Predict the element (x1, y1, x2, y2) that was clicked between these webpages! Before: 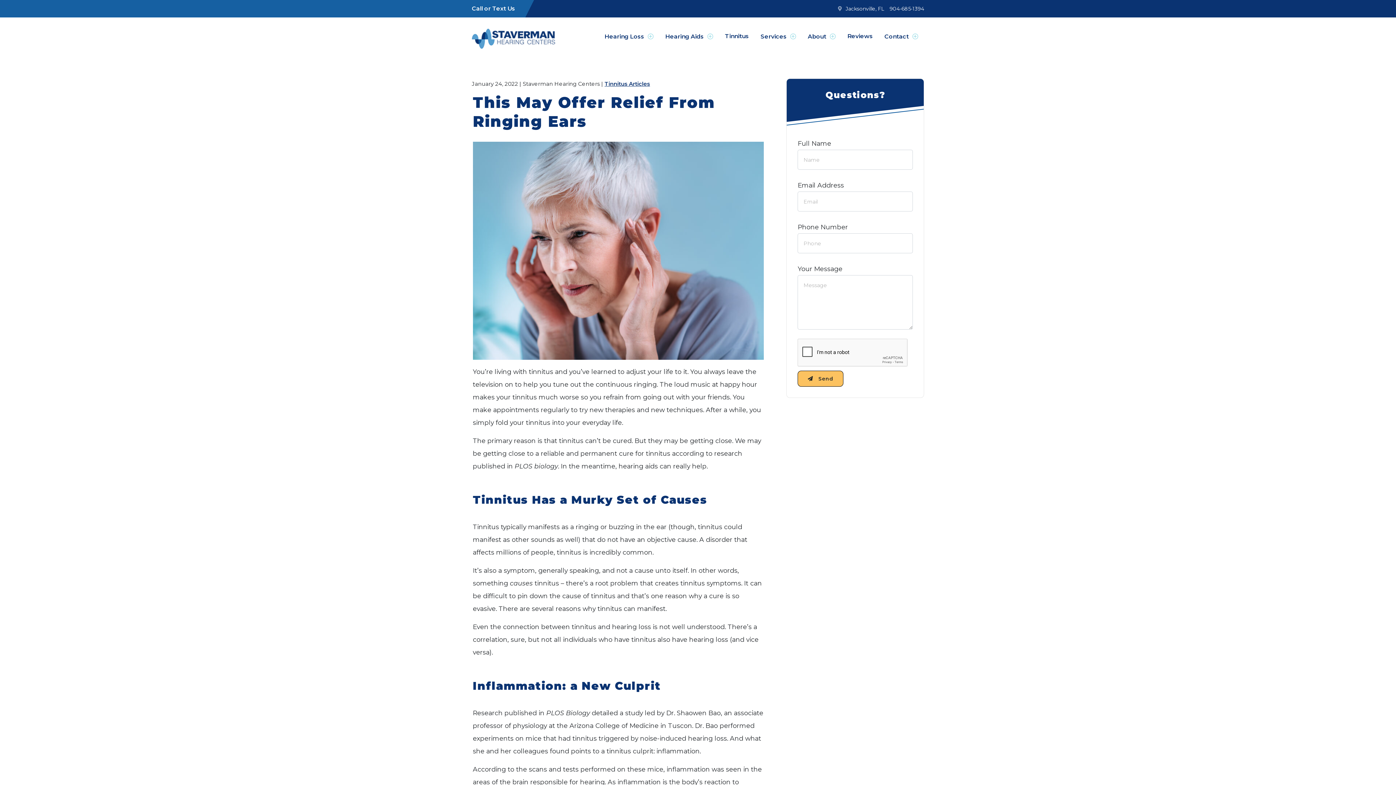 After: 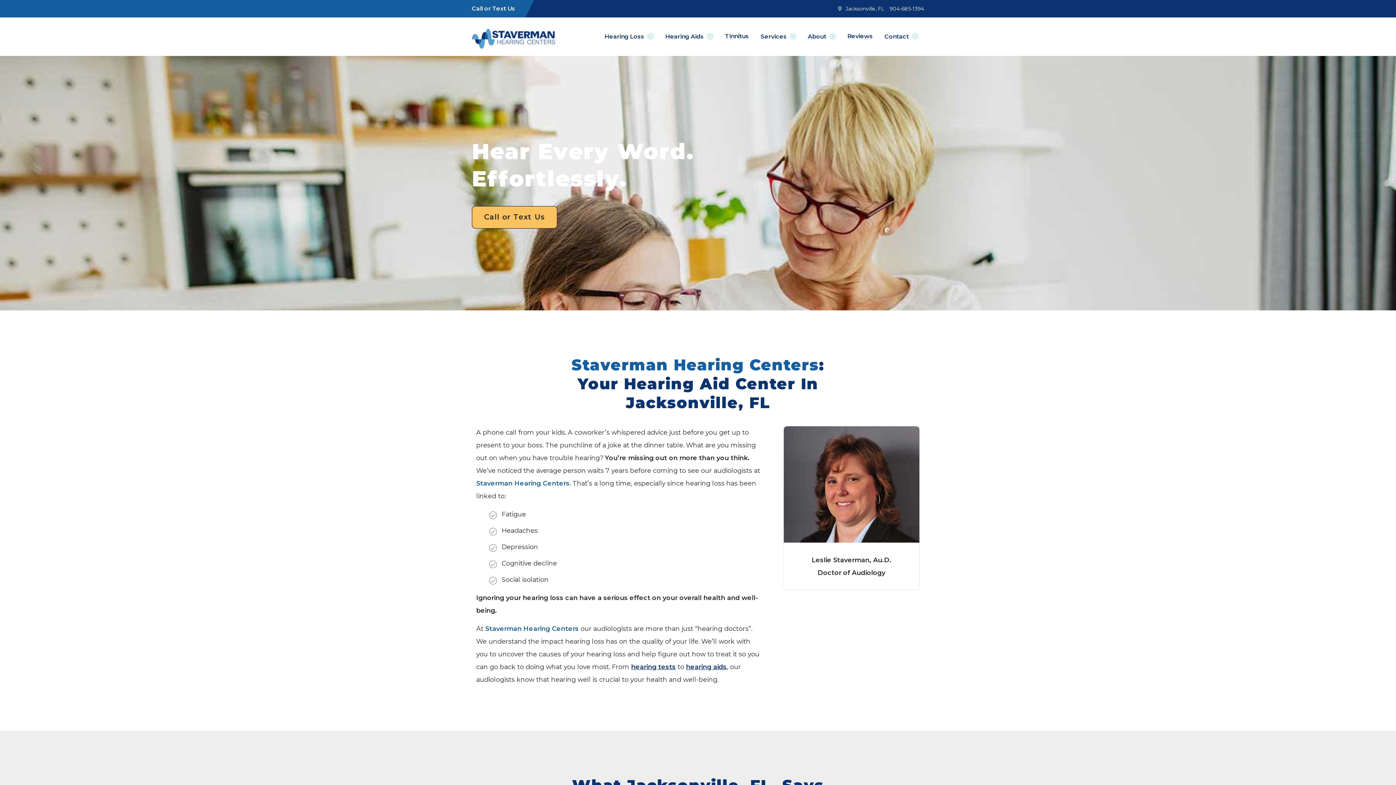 Action: bbox: (472, 21, 555, 52)